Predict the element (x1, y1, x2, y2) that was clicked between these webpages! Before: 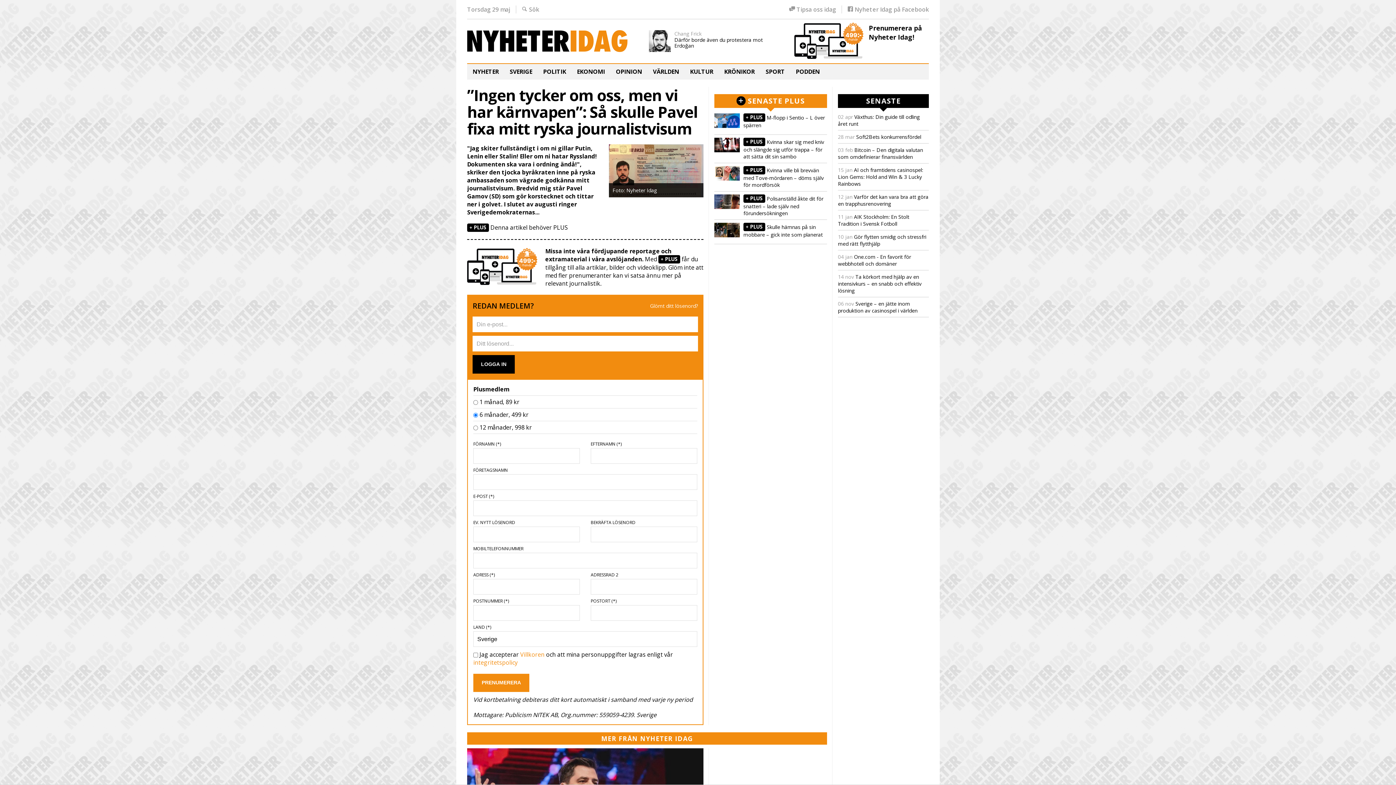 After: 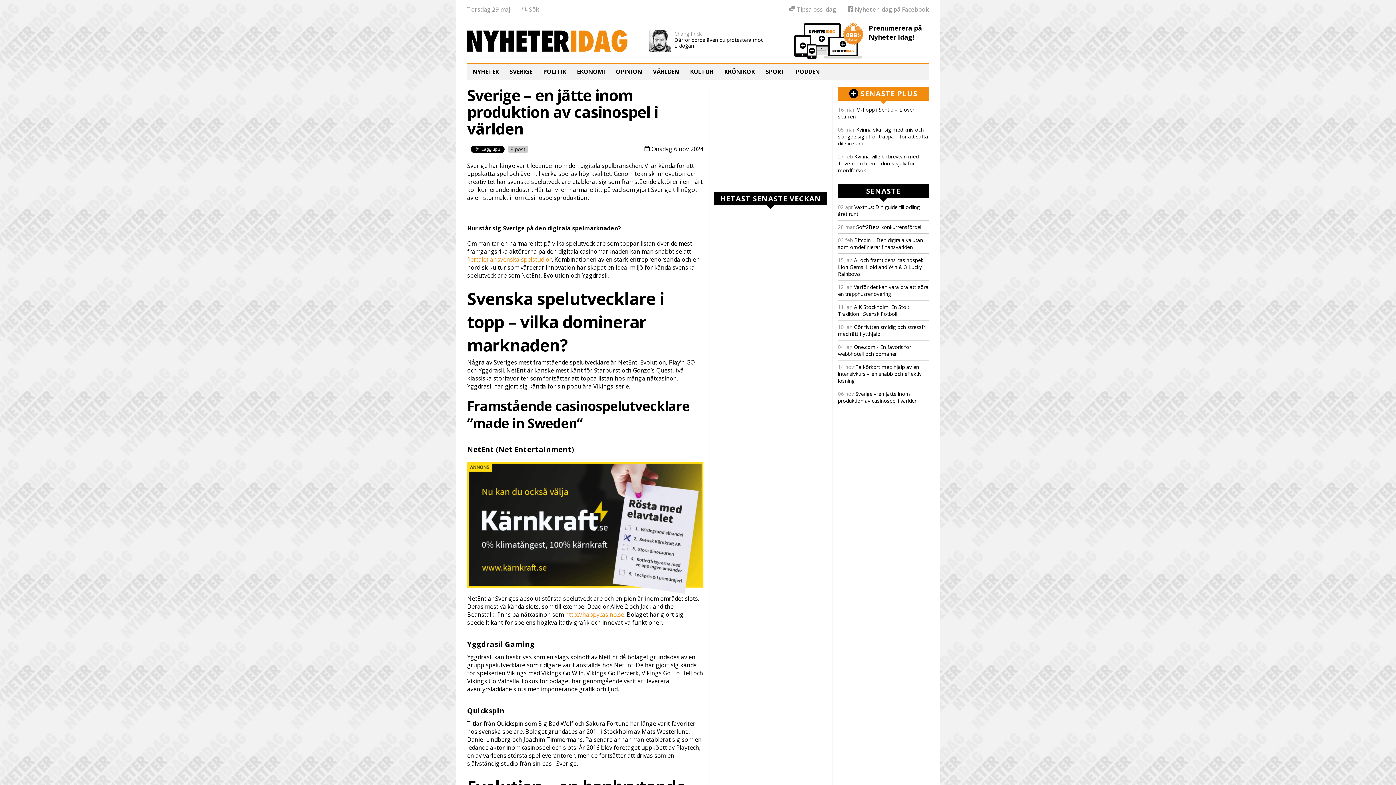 Action: bbox: (838, 300, 917, 314) label: 06 nov Sverige – en jätte inom produktion av casinospel i världen